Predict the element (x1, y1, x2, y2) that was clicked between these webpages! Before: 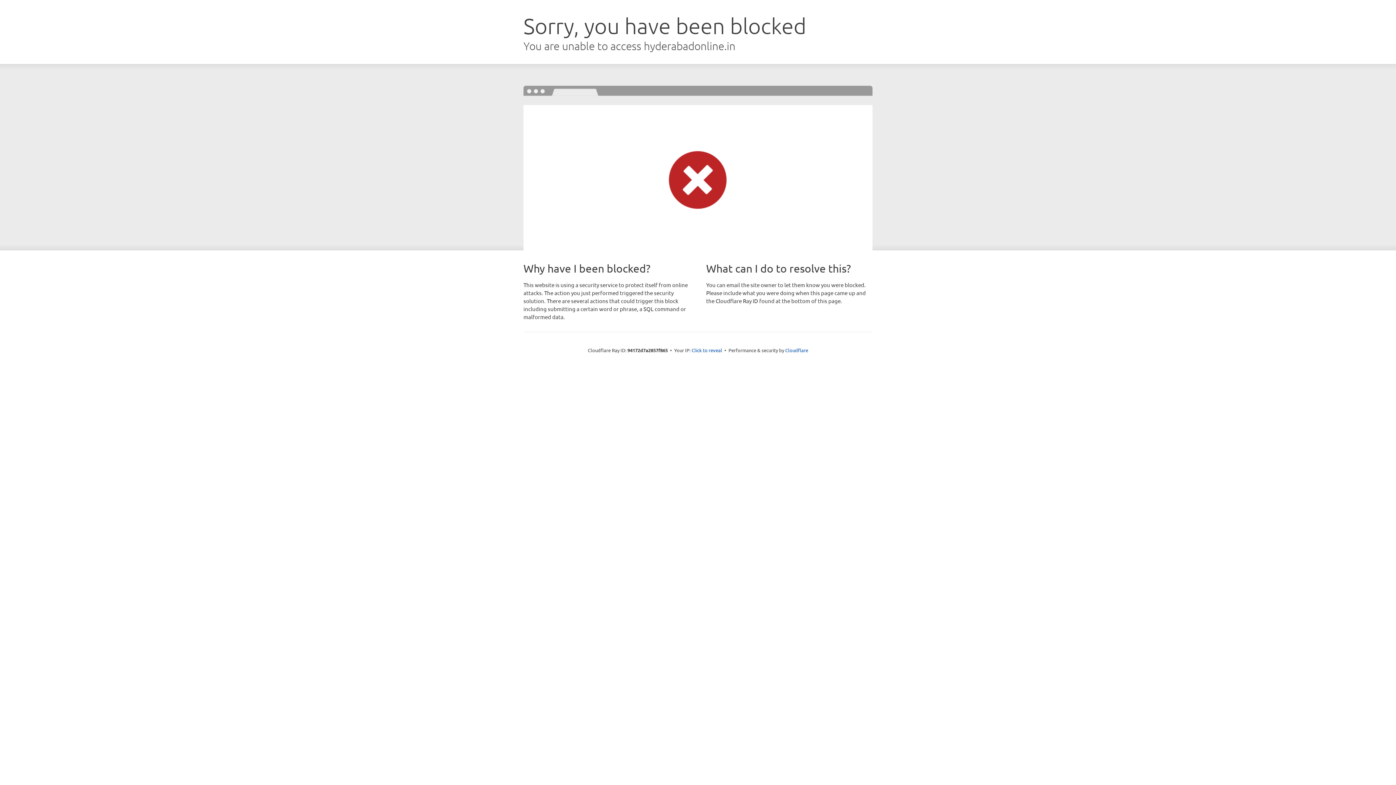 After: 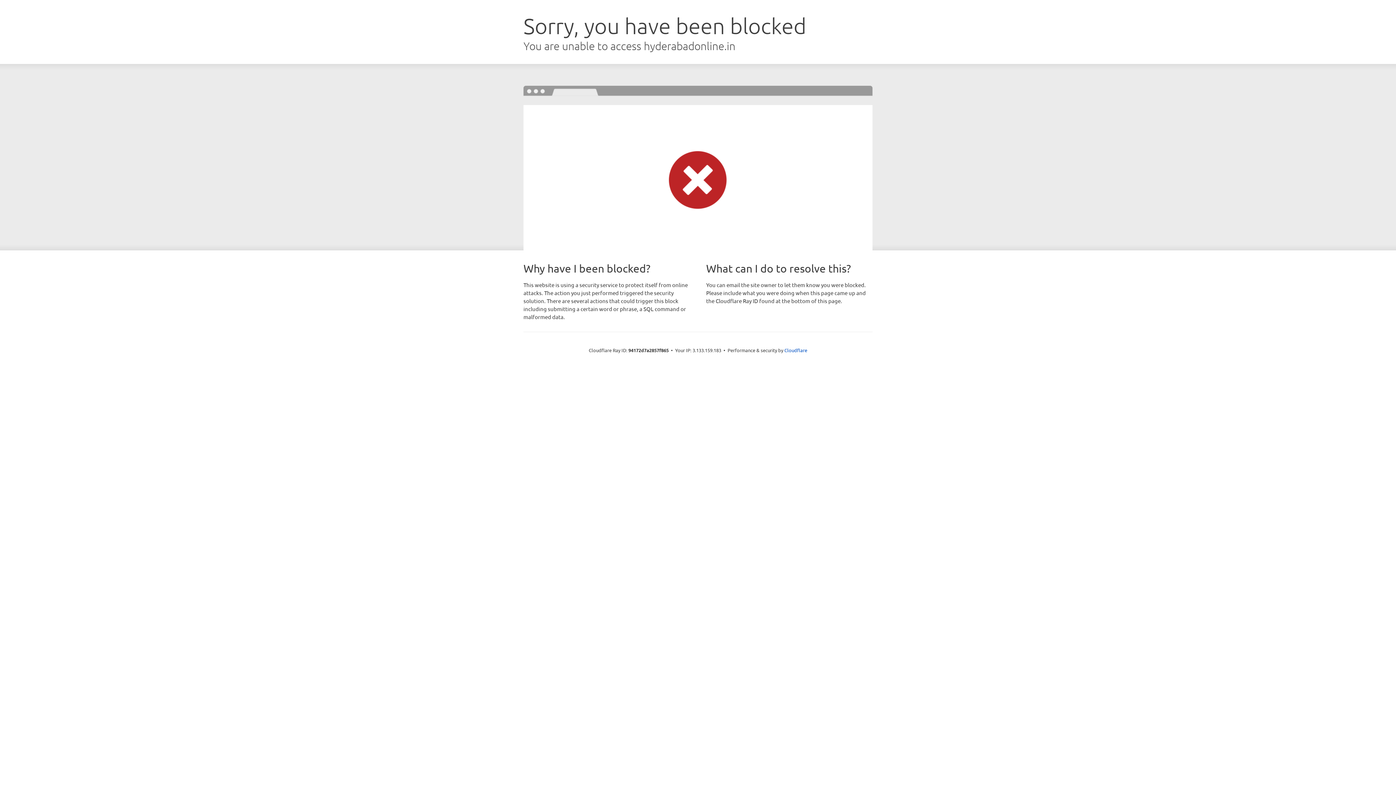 Action: bbox: (691, 346, 722, 353) label: Click to reveal